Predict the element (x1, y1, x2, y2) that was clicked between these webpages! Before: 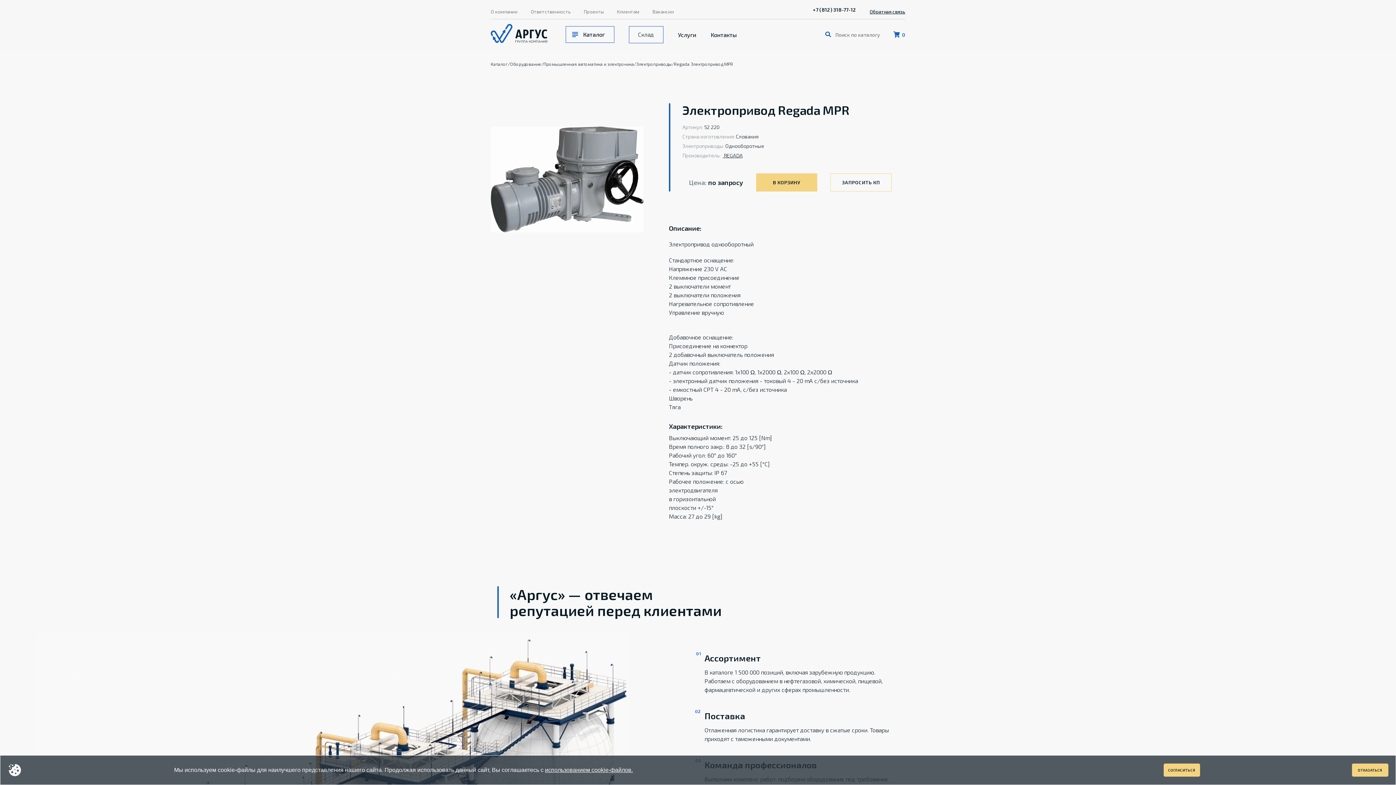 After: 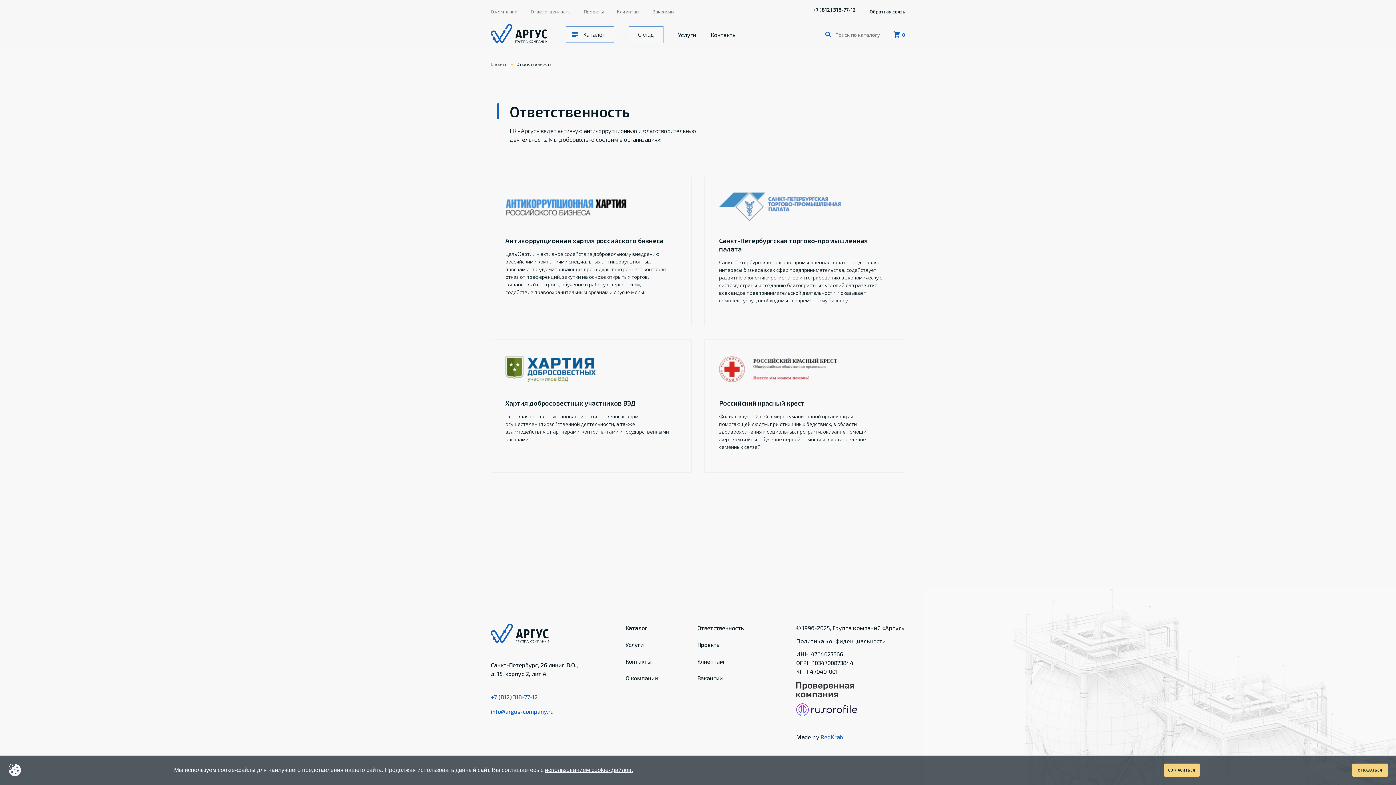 Action: label: Ответственность bbox: (530, 8, 570, 14)